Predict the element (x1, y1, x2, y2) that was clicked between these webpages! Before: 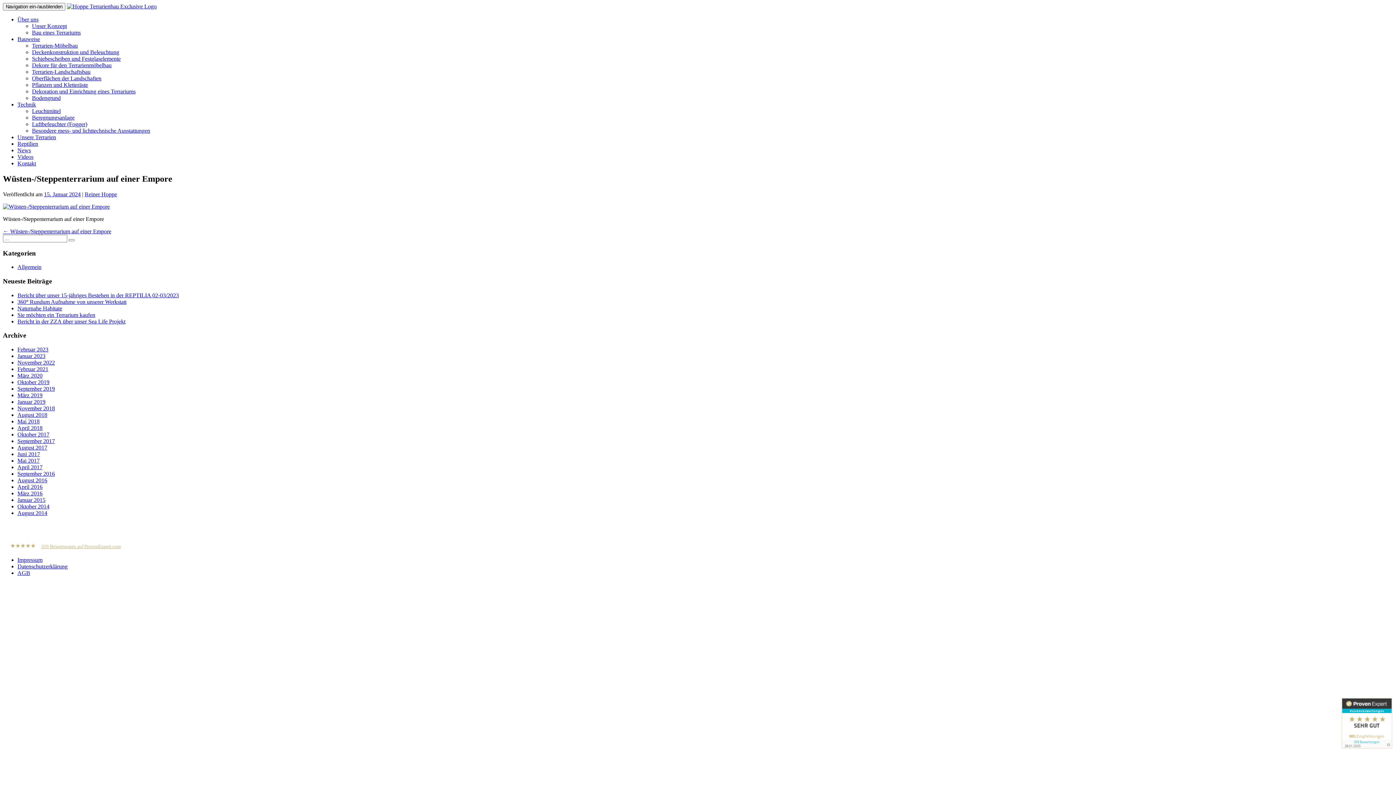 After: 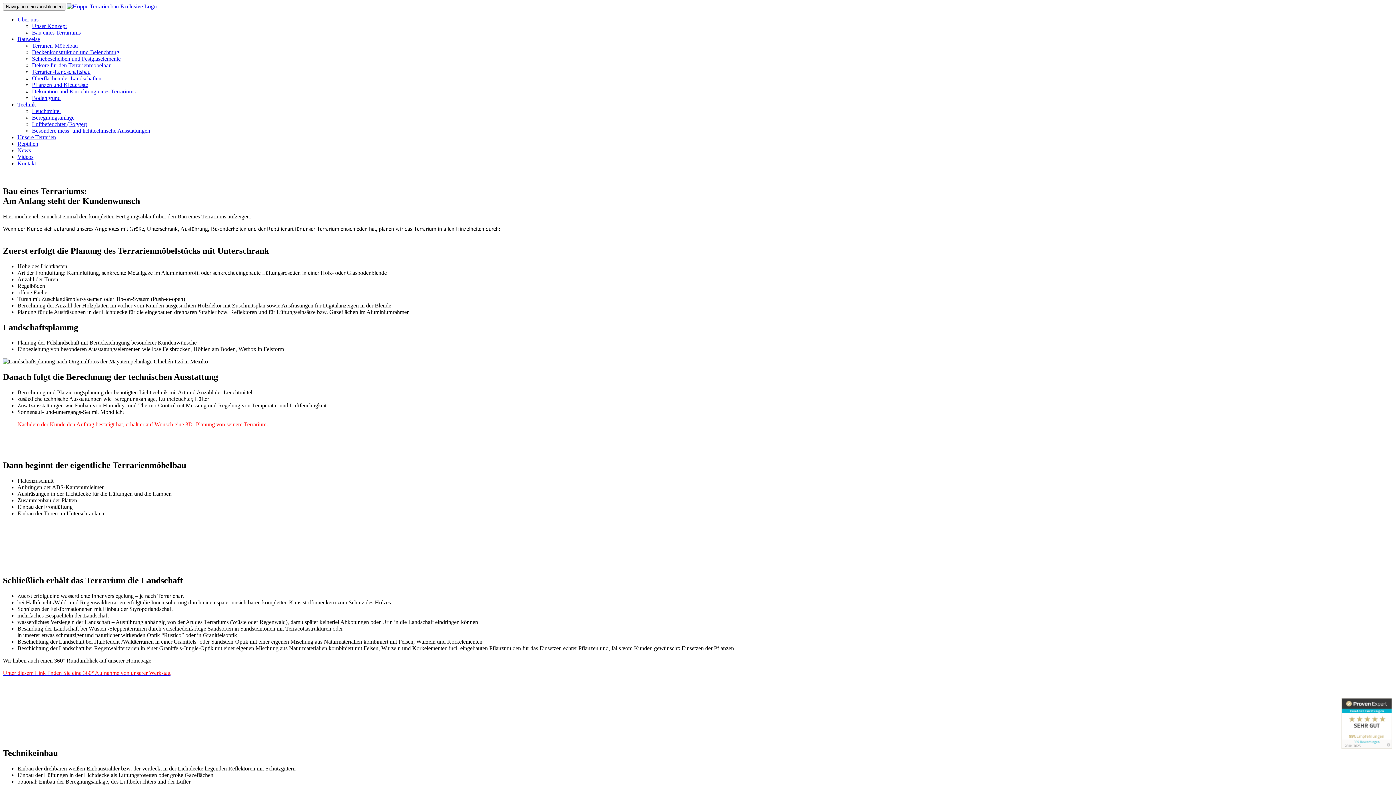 Action: label: Bau eines Terrariums bbox: (32, 29, 80, 35)